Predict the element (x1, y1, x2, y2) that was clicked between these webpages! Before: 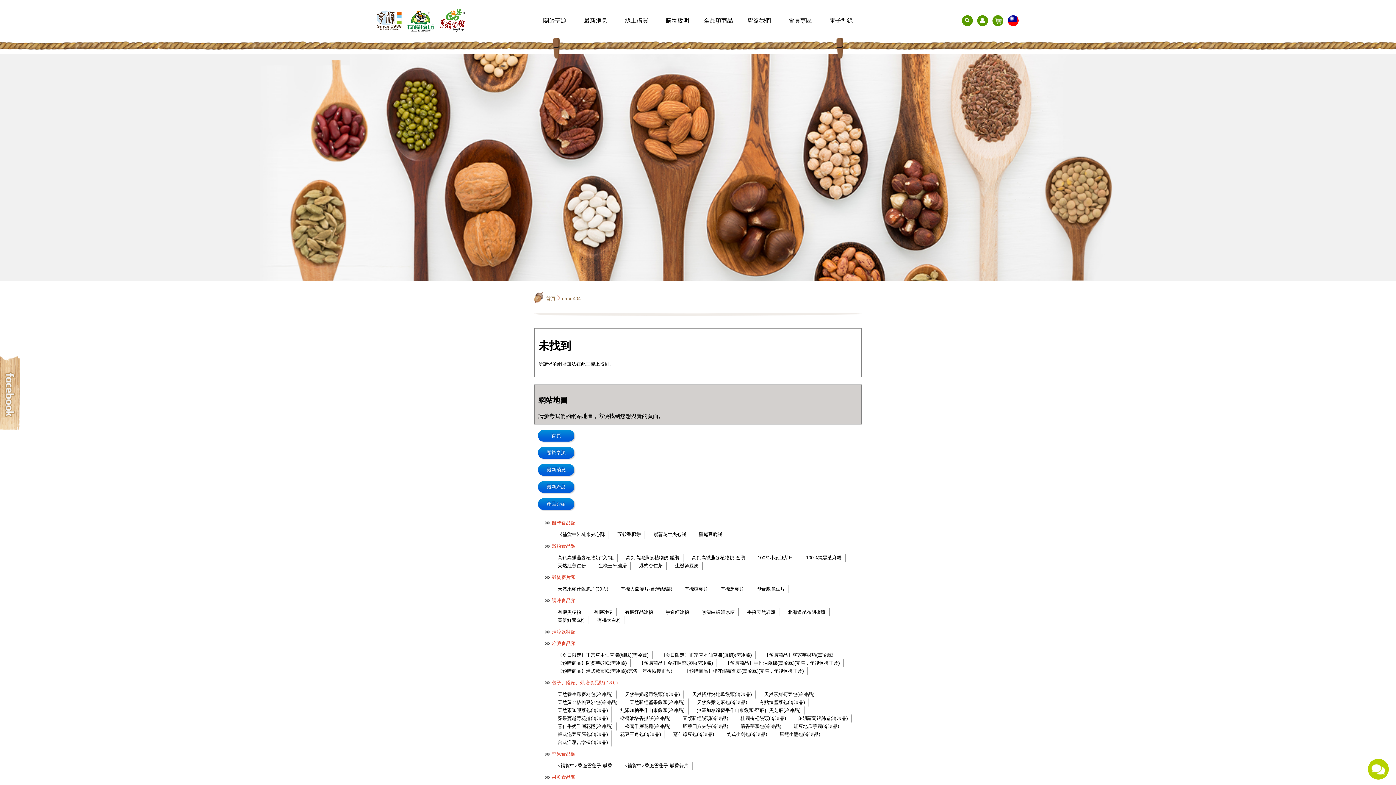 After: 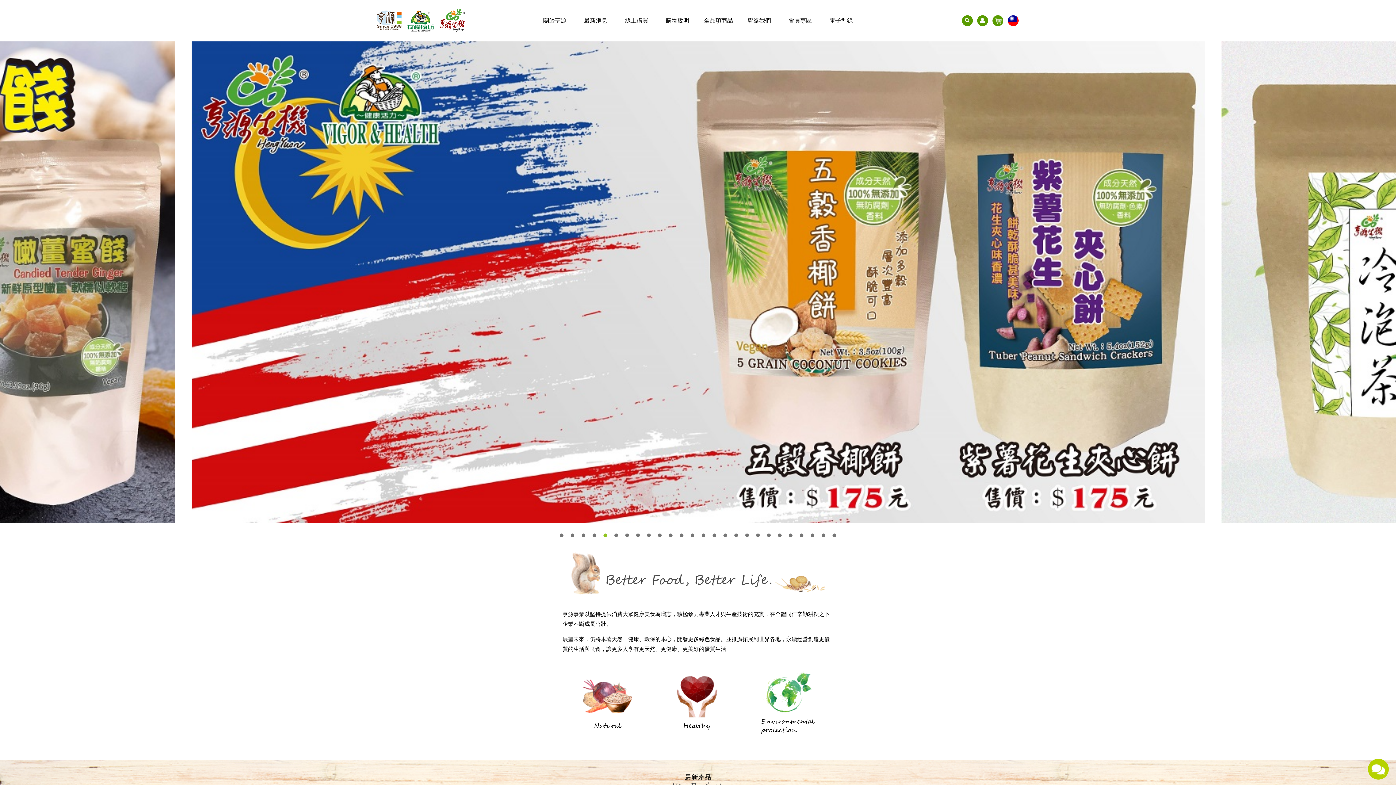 Action: label: 首頁 bbox: (546, 294, 555, 303)